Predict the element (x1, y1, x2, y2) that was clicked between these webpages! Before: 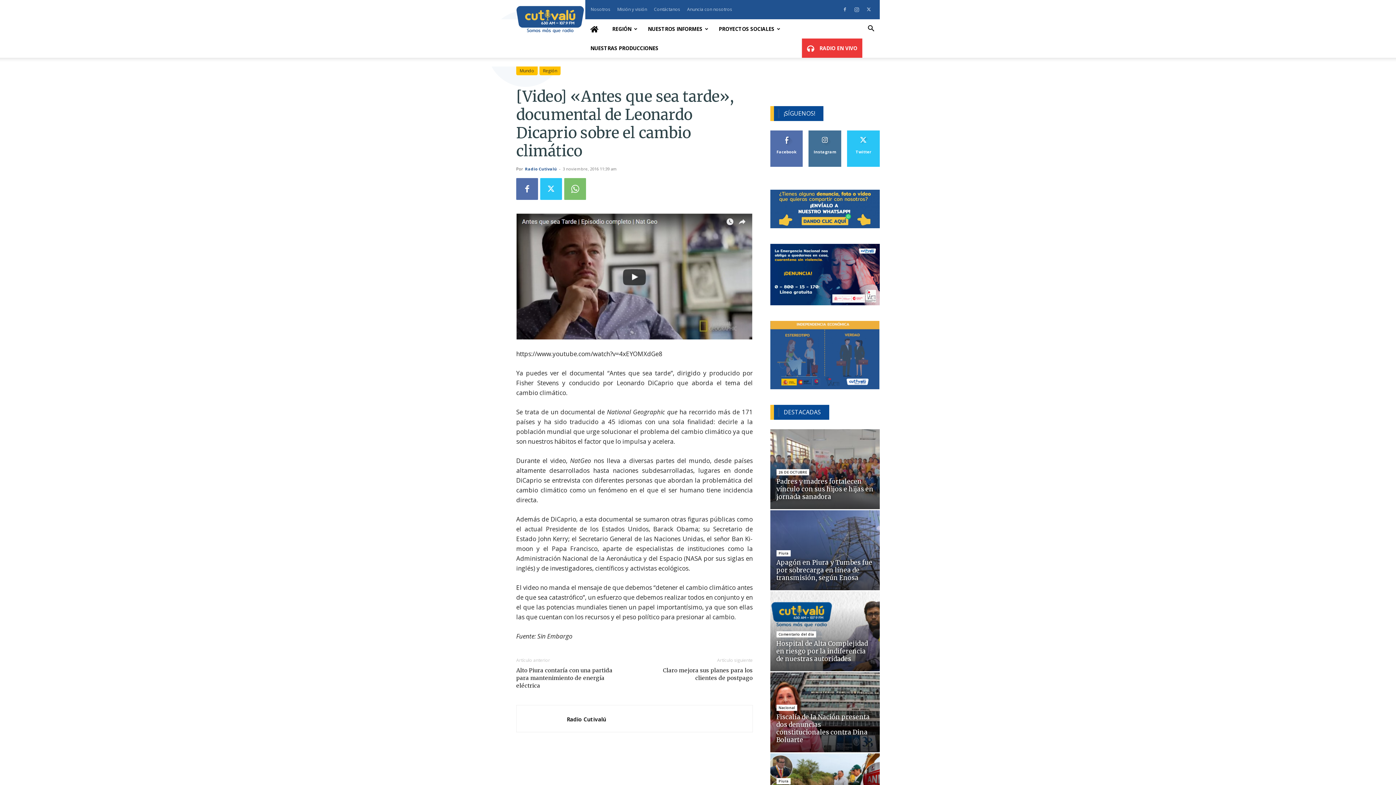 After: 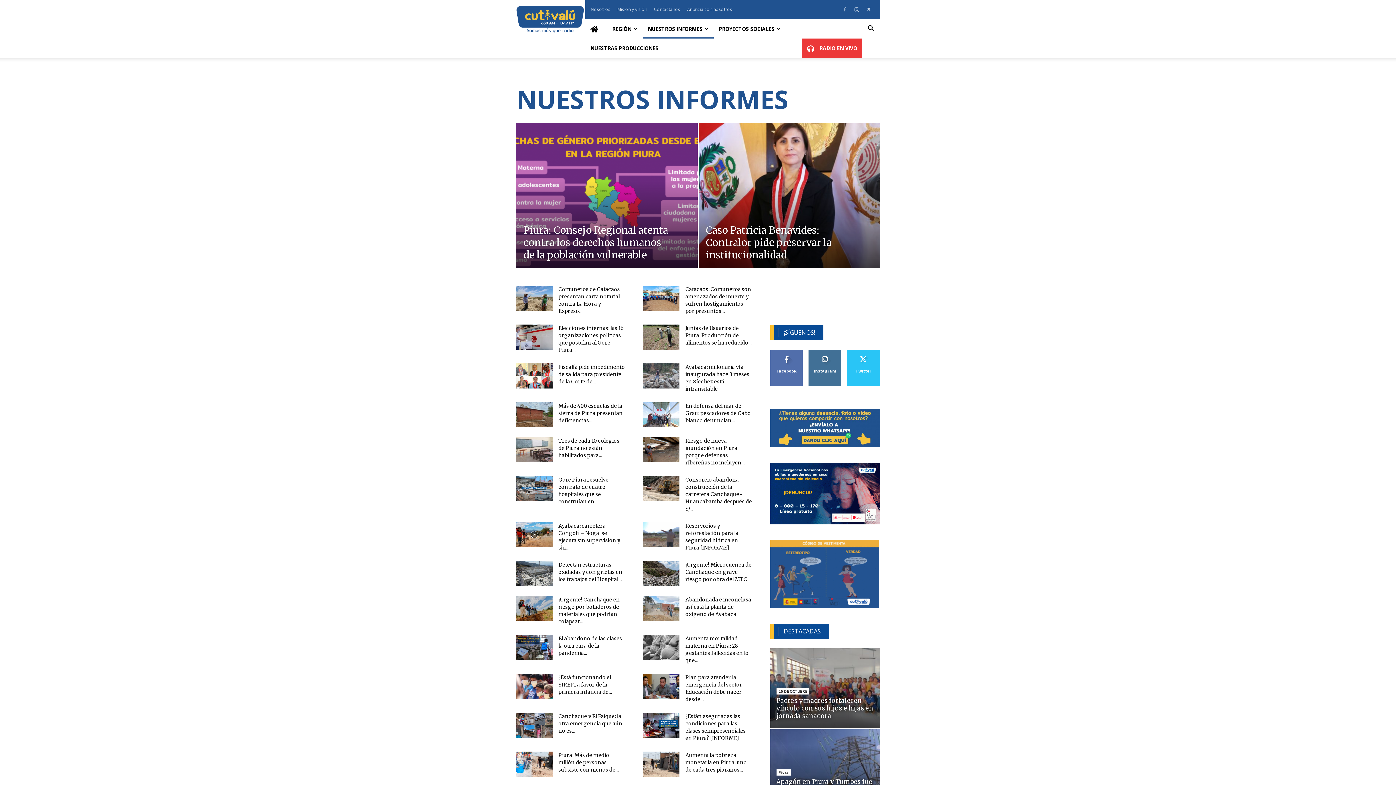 Action: bbox: (642, 19, 713, 38) label: NUESTROS INFORMES